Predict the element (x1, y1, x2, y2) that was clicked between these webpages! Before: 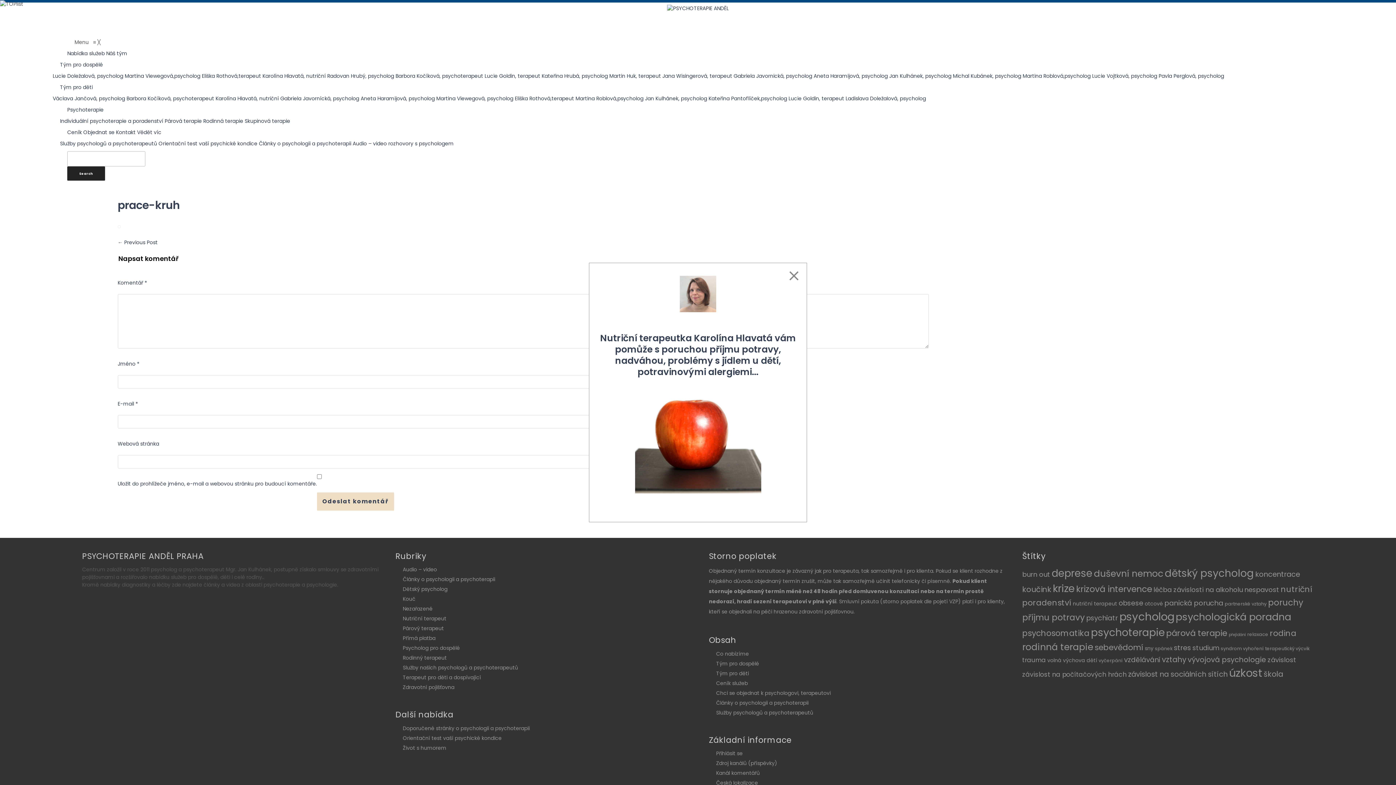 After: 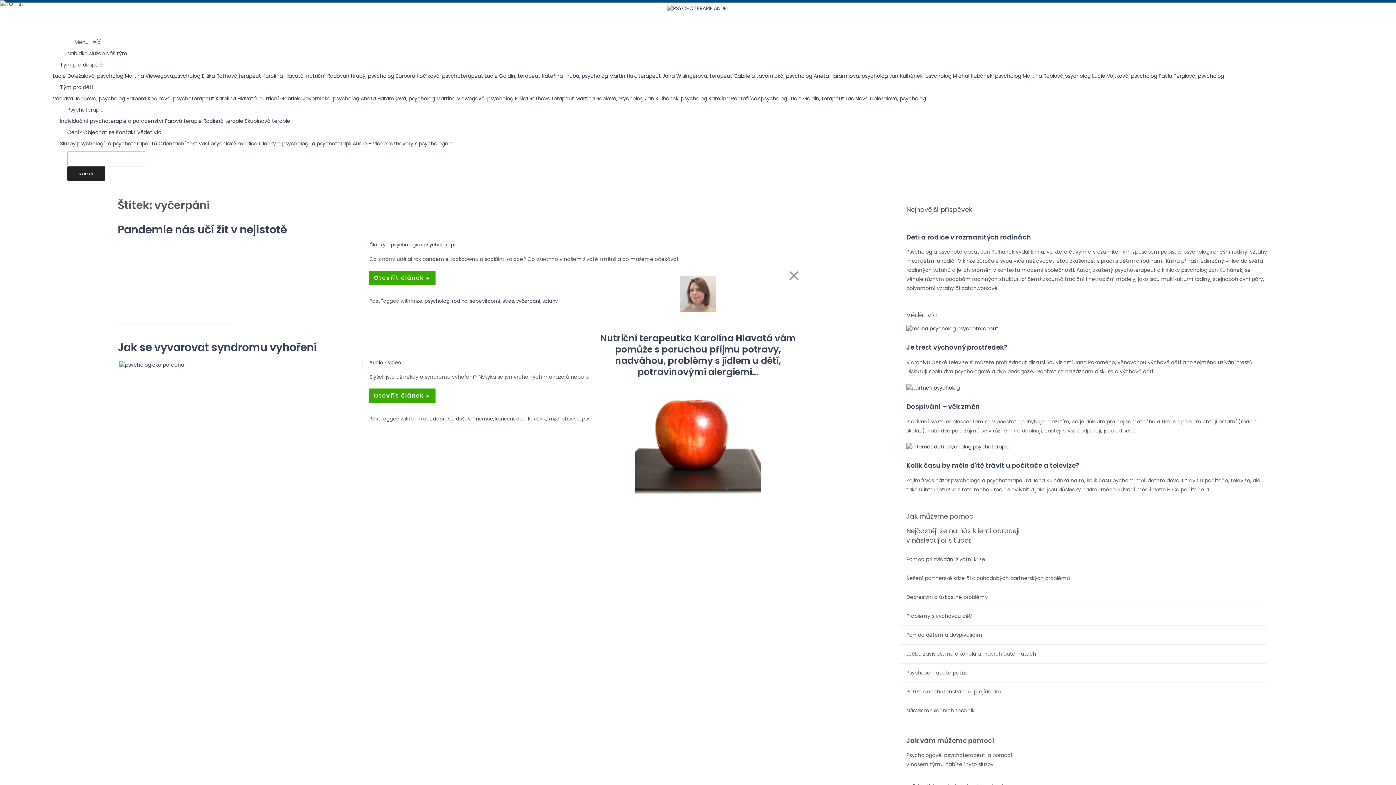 Action: bbox: (1098, 657, 1122, 664) label: vyčerpání (2 položky)